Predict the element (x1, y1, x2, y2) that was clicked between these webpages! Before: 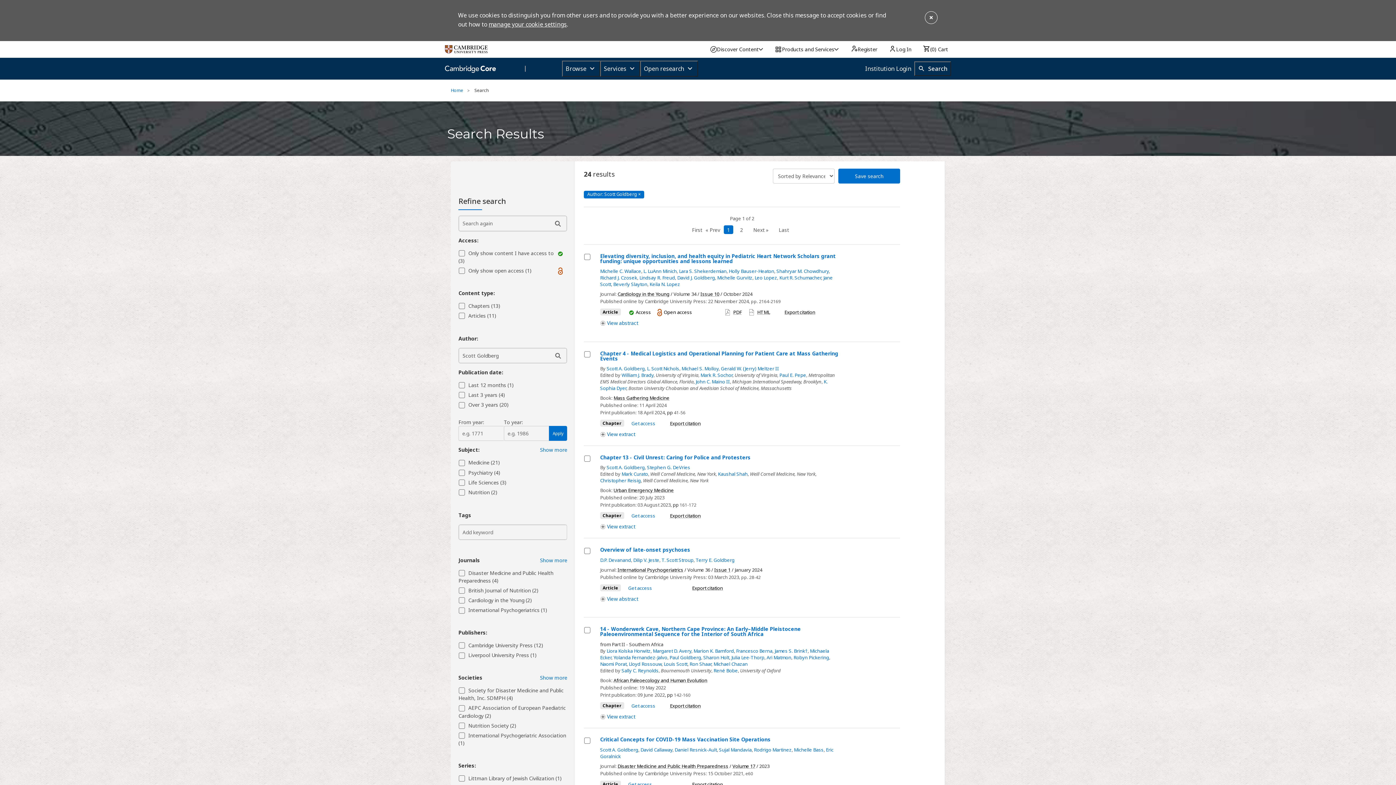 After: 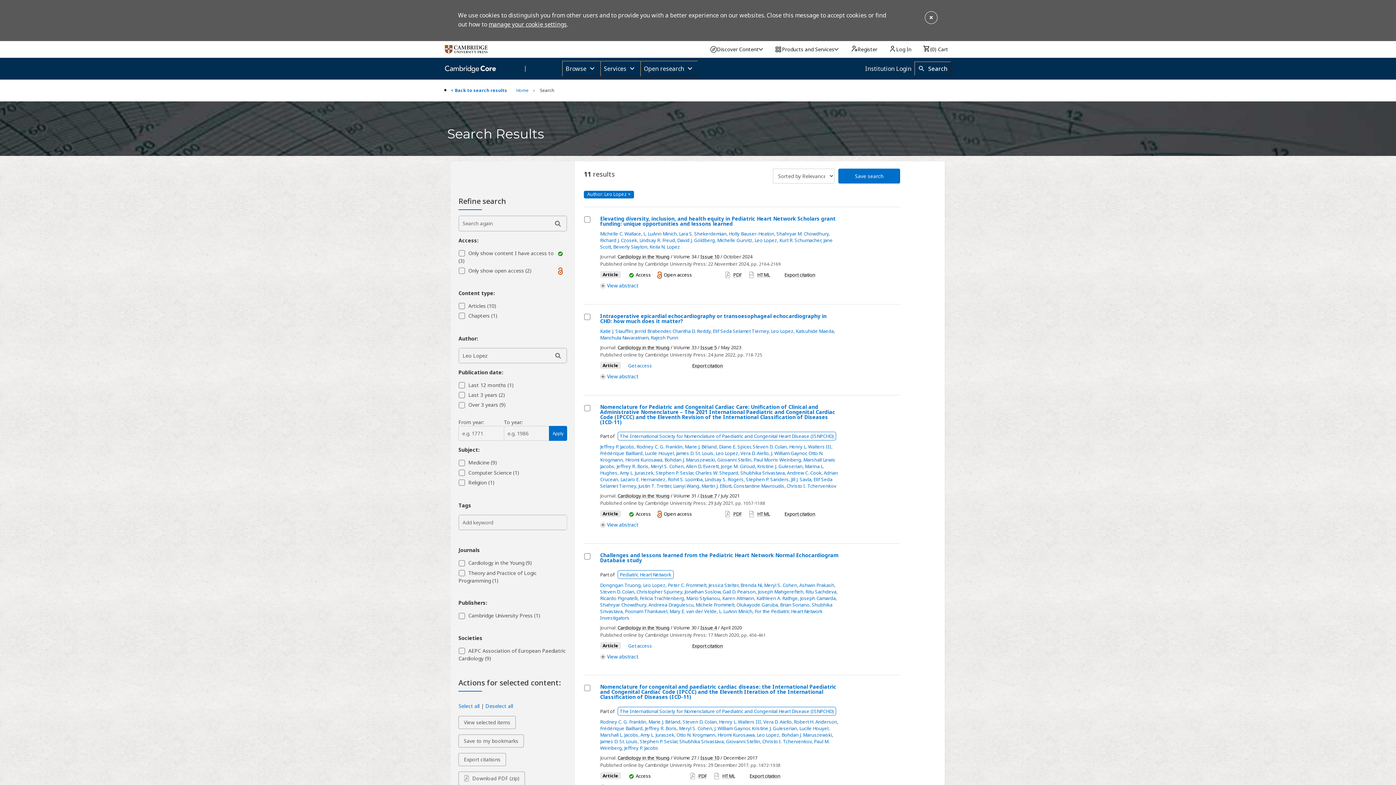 Action: bbox: (754, 274, 777, 281) label: Leo Lopez